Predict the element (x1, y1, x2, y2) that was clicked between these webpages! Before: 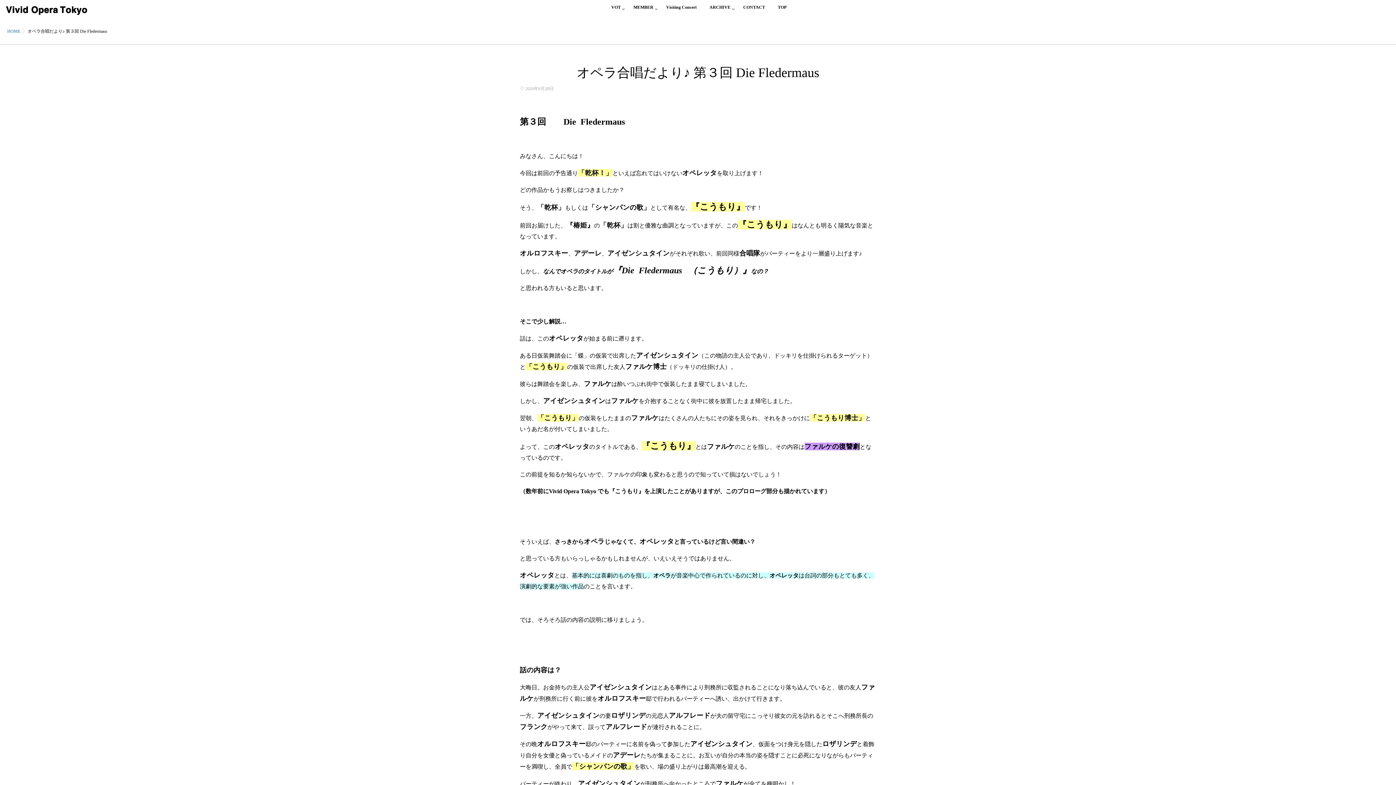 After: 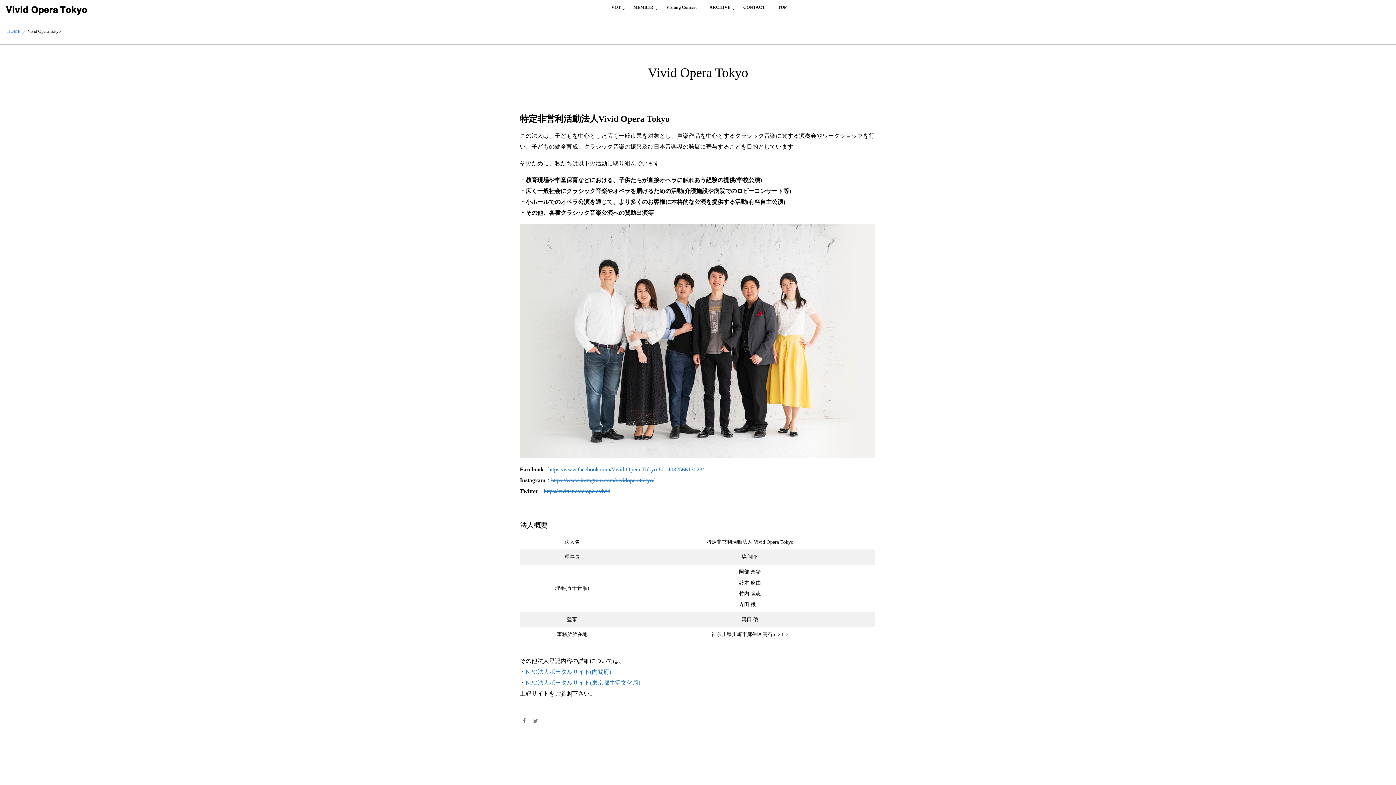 Action: bbox: (606, 0, 626, 20) label: VOT